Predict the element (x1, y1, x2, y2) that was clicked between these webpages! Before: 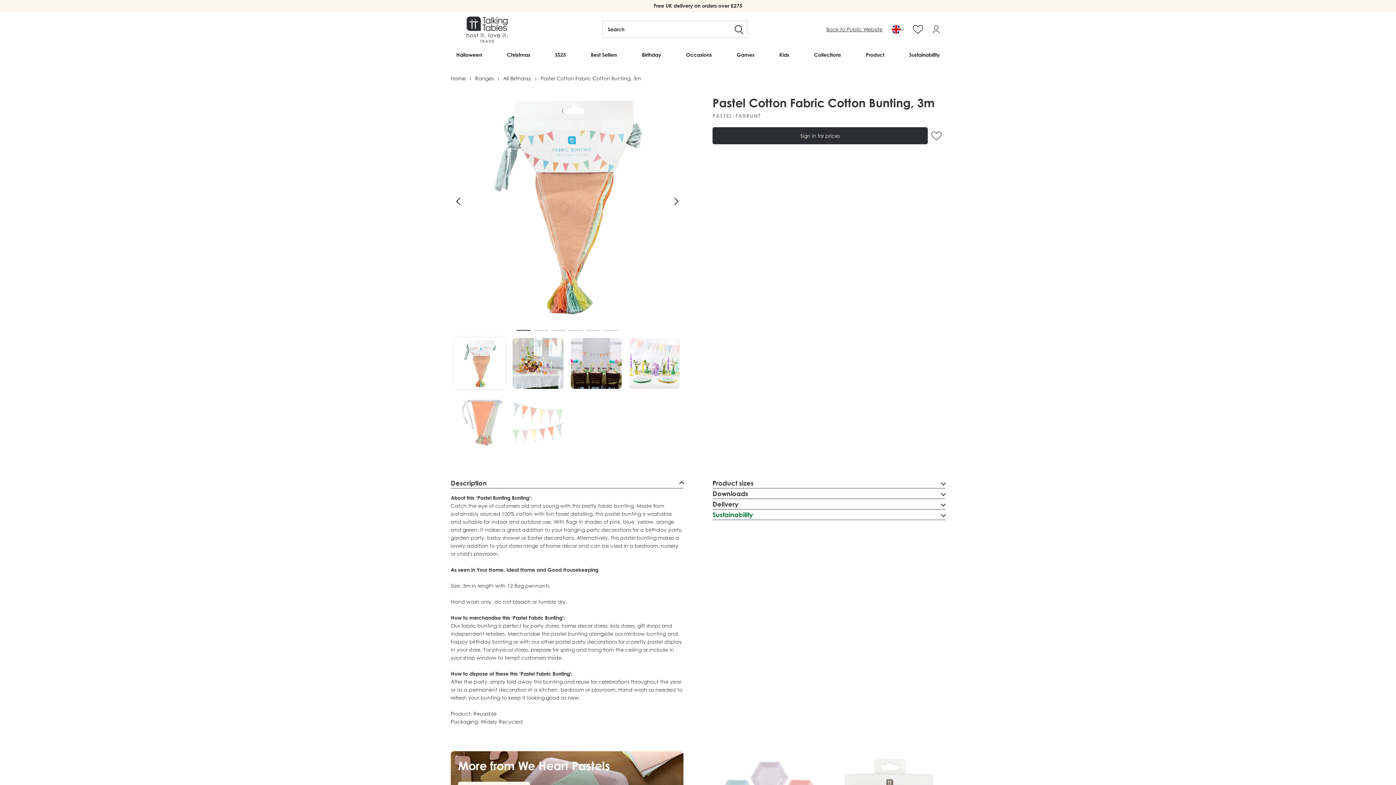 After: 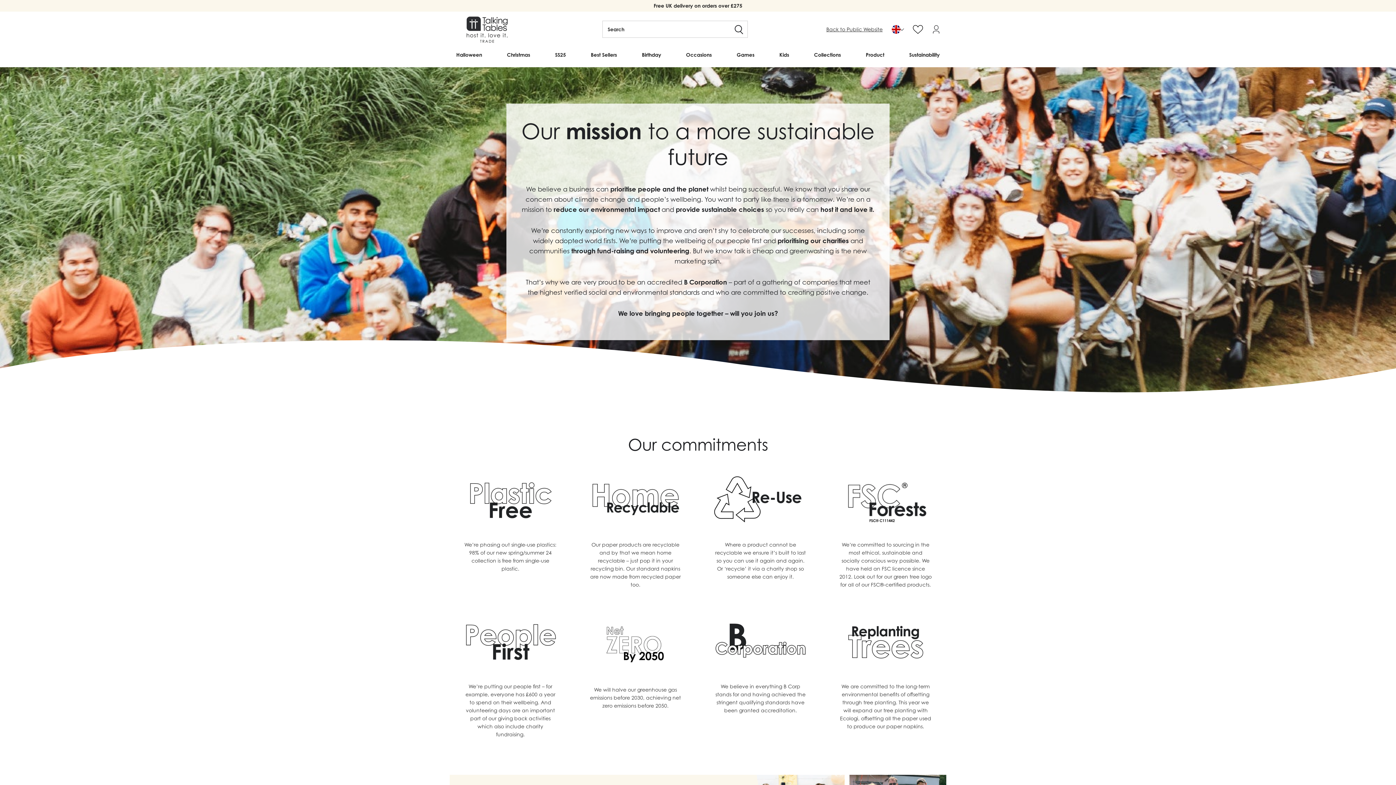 Action: bbox: (903, 47, 945, 62) label: Sustainability